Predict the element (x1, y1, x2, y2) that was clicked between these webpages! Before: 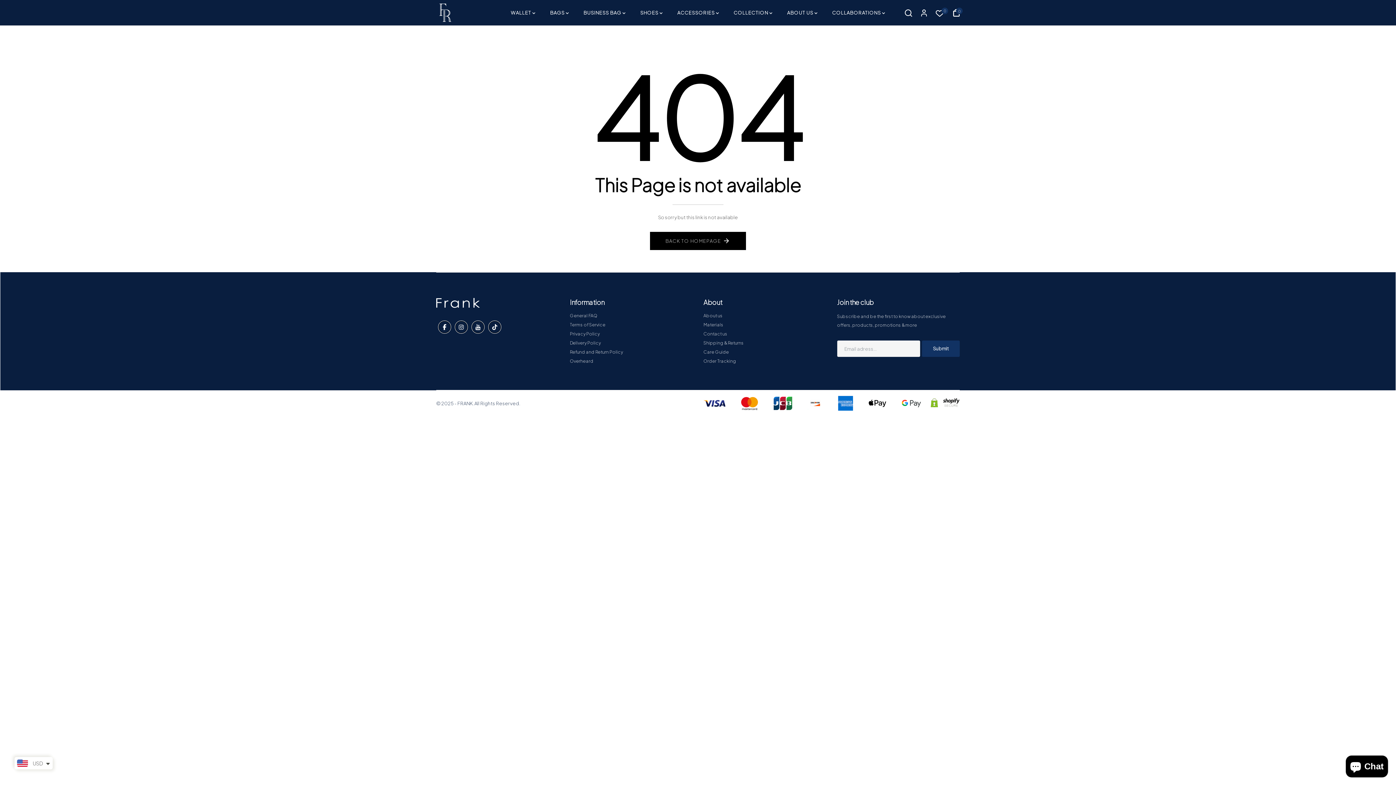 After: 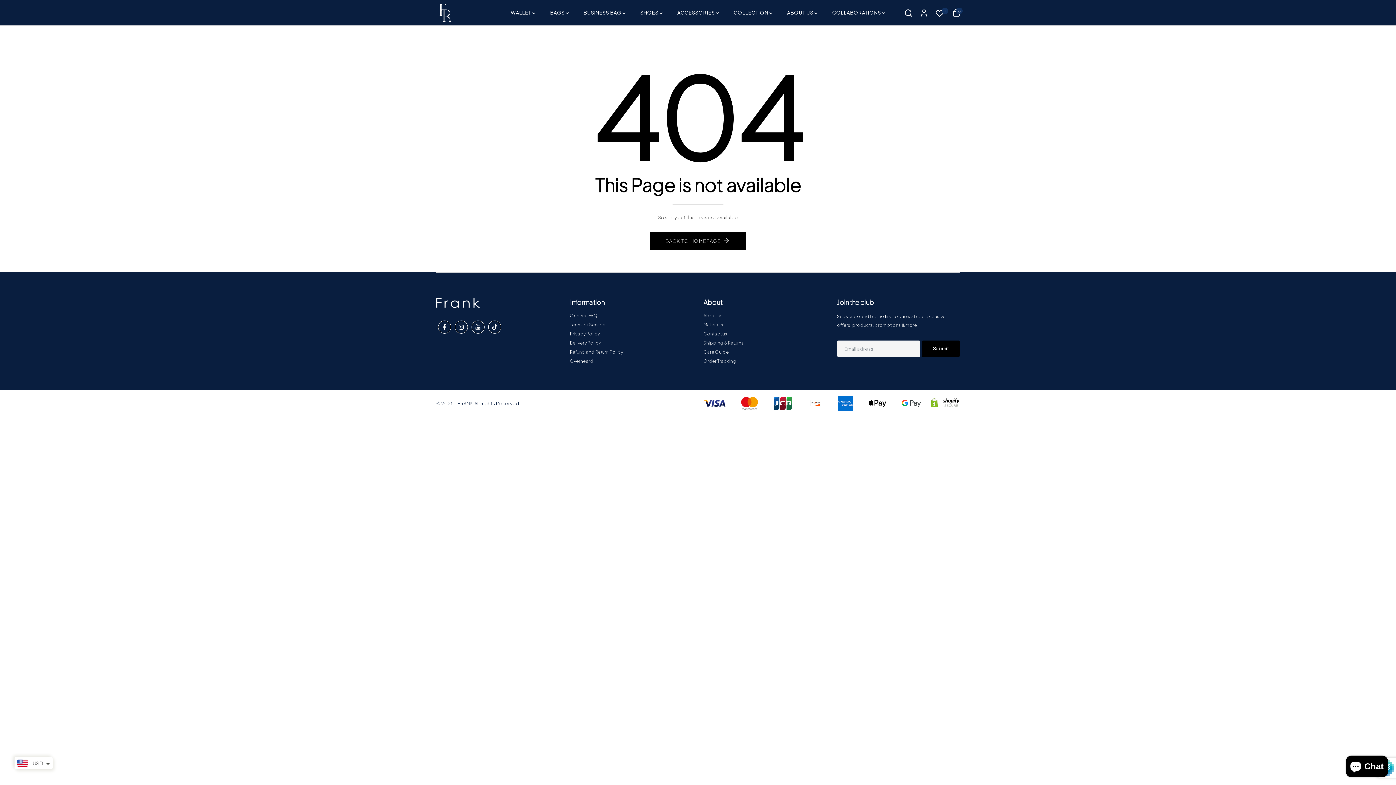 Action: bbox: (922, 340, 960, 357) label: Submit